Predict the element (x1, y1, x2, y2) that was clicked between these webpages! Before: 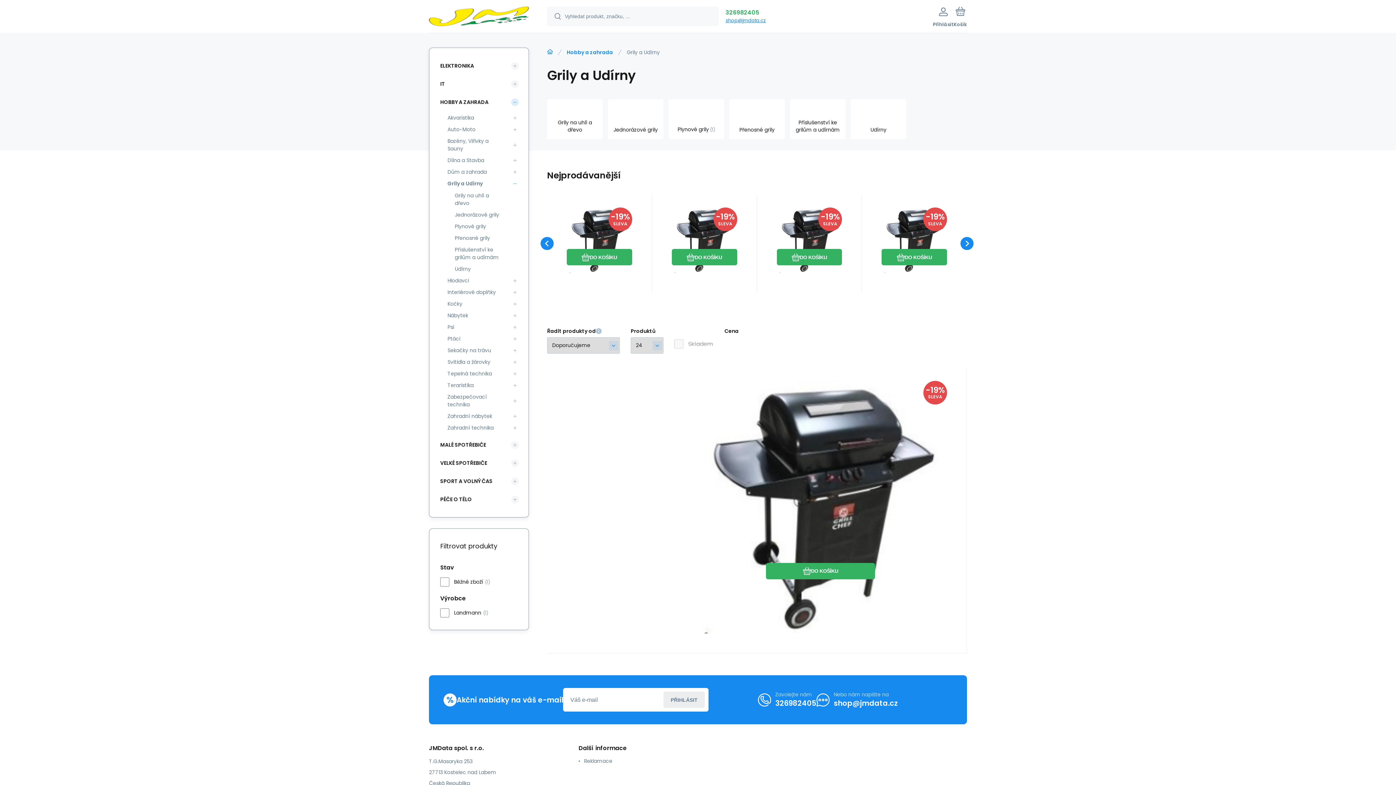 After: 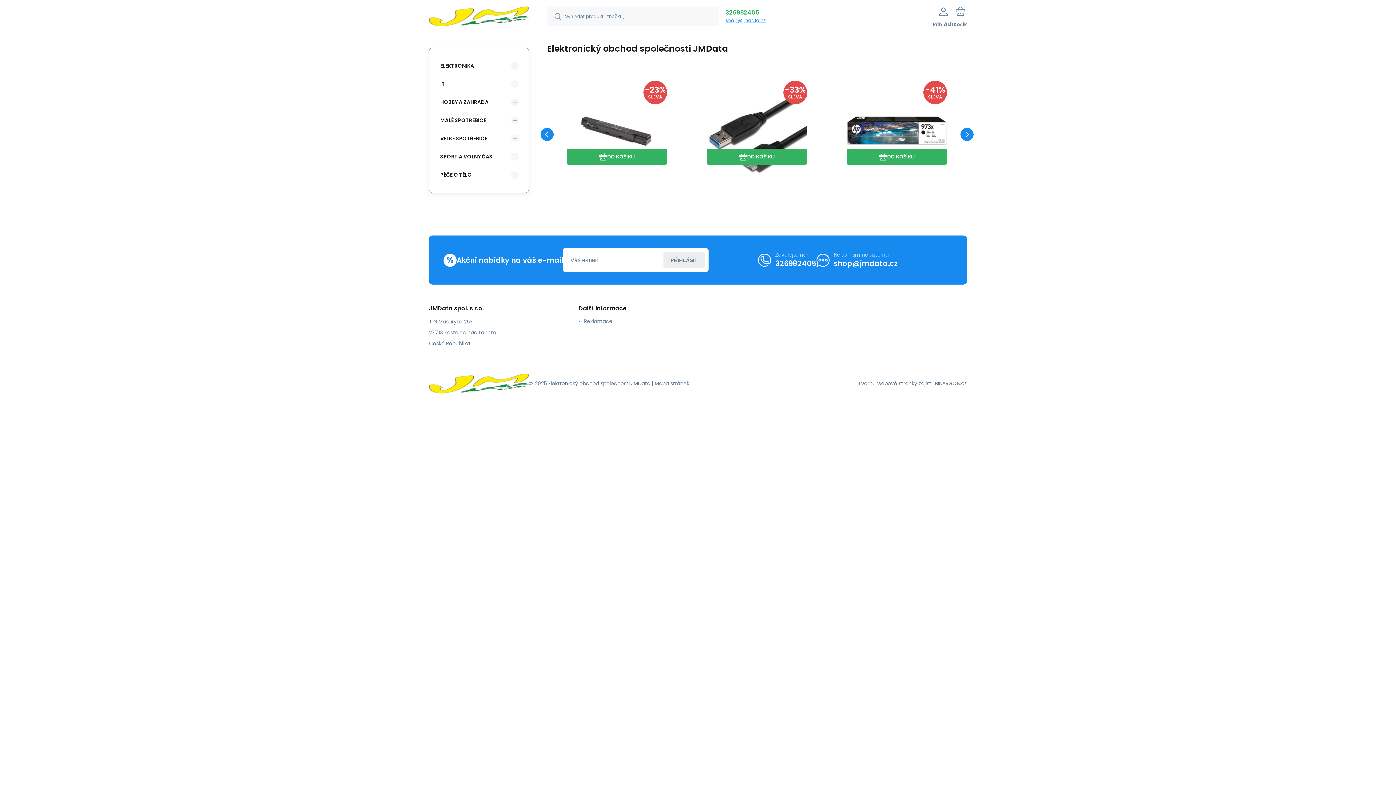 Action: bbox: (429, 6, 529, 28)